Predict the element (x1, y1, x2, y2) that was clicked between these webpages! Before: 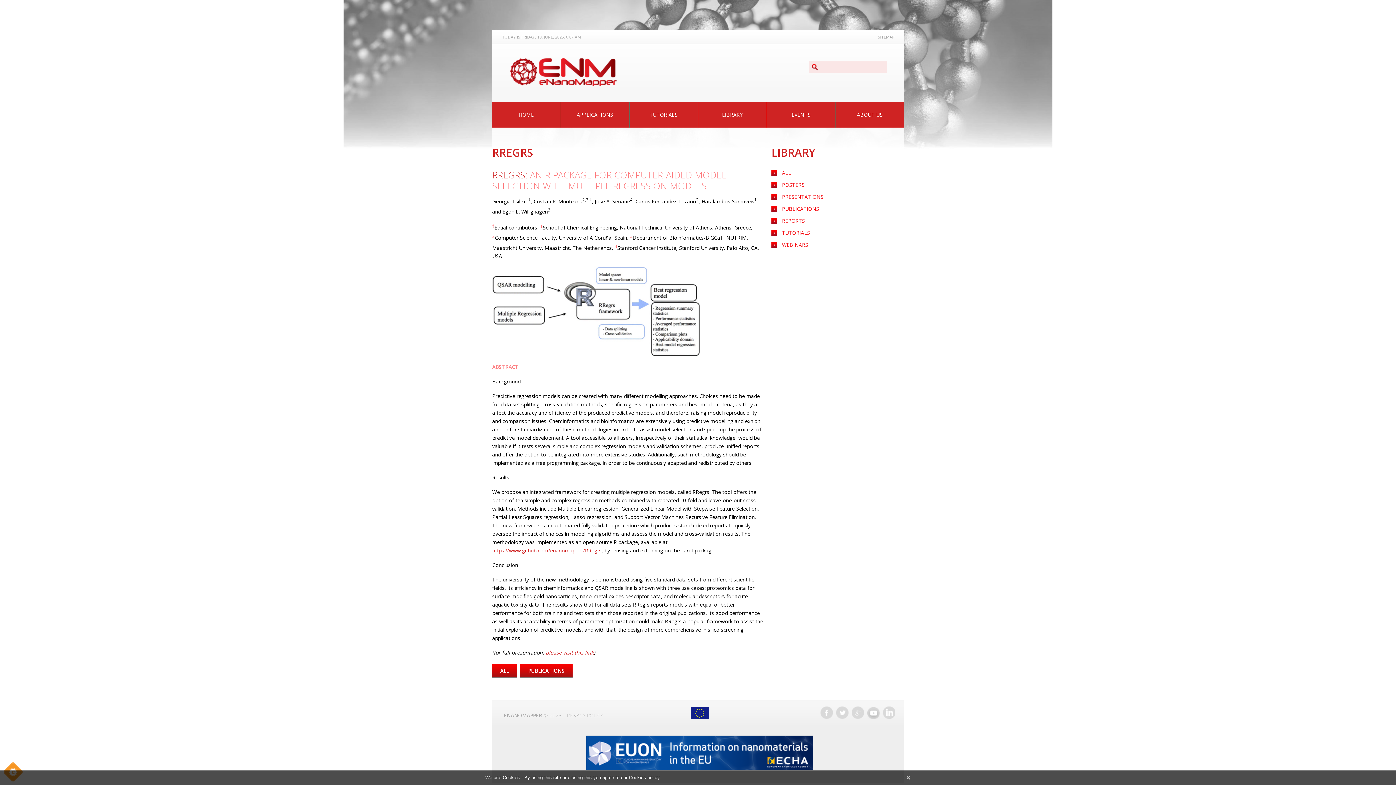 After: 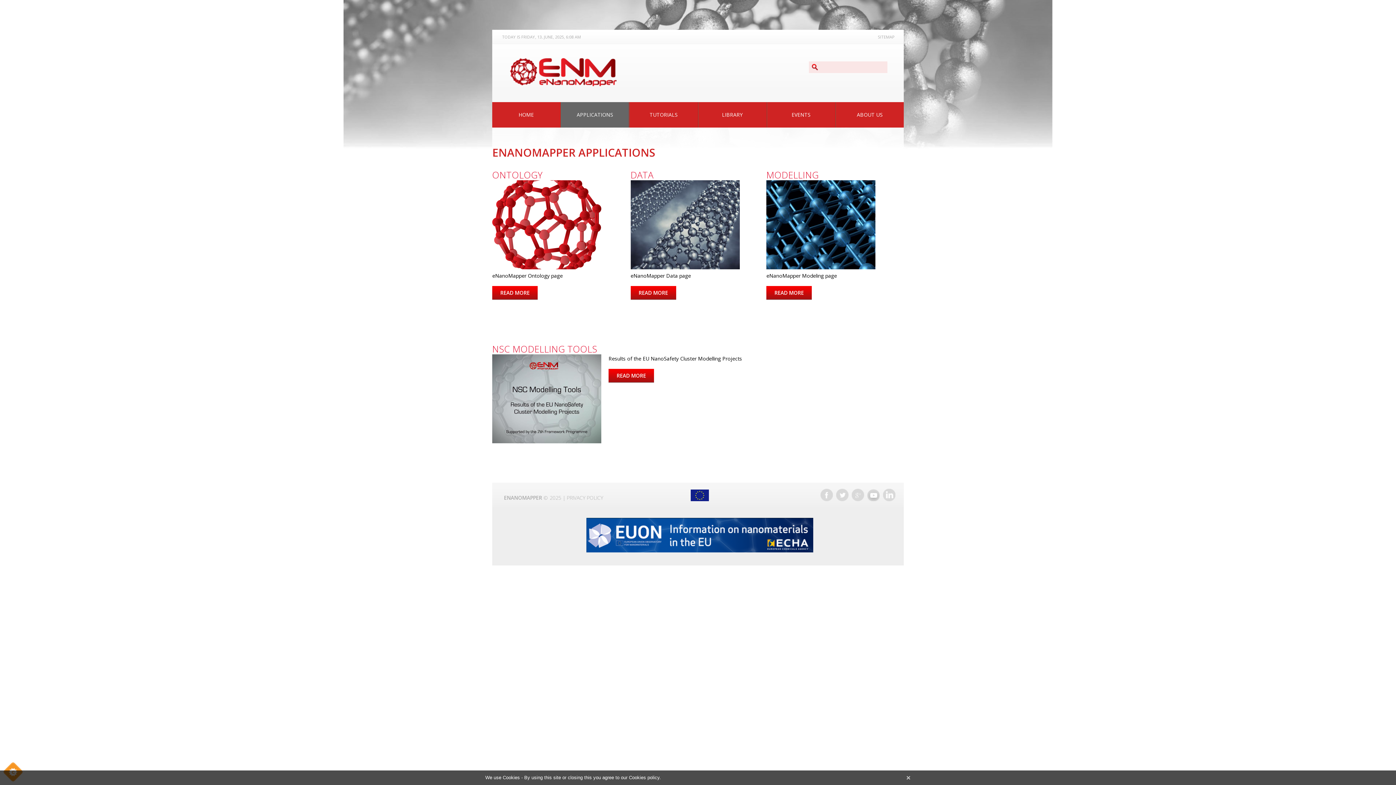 Action: bbox: (561, 102, 629, 127) label: APPLICATIONS